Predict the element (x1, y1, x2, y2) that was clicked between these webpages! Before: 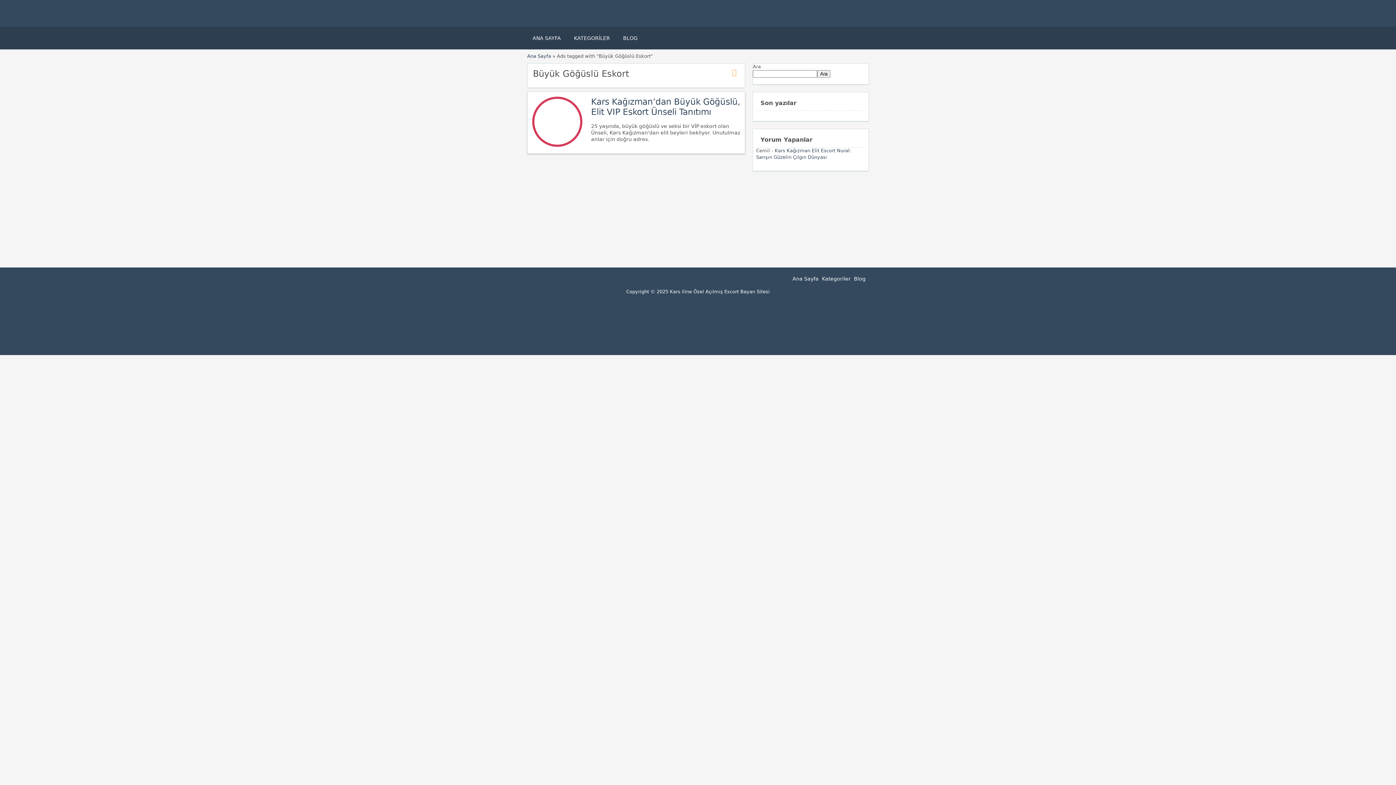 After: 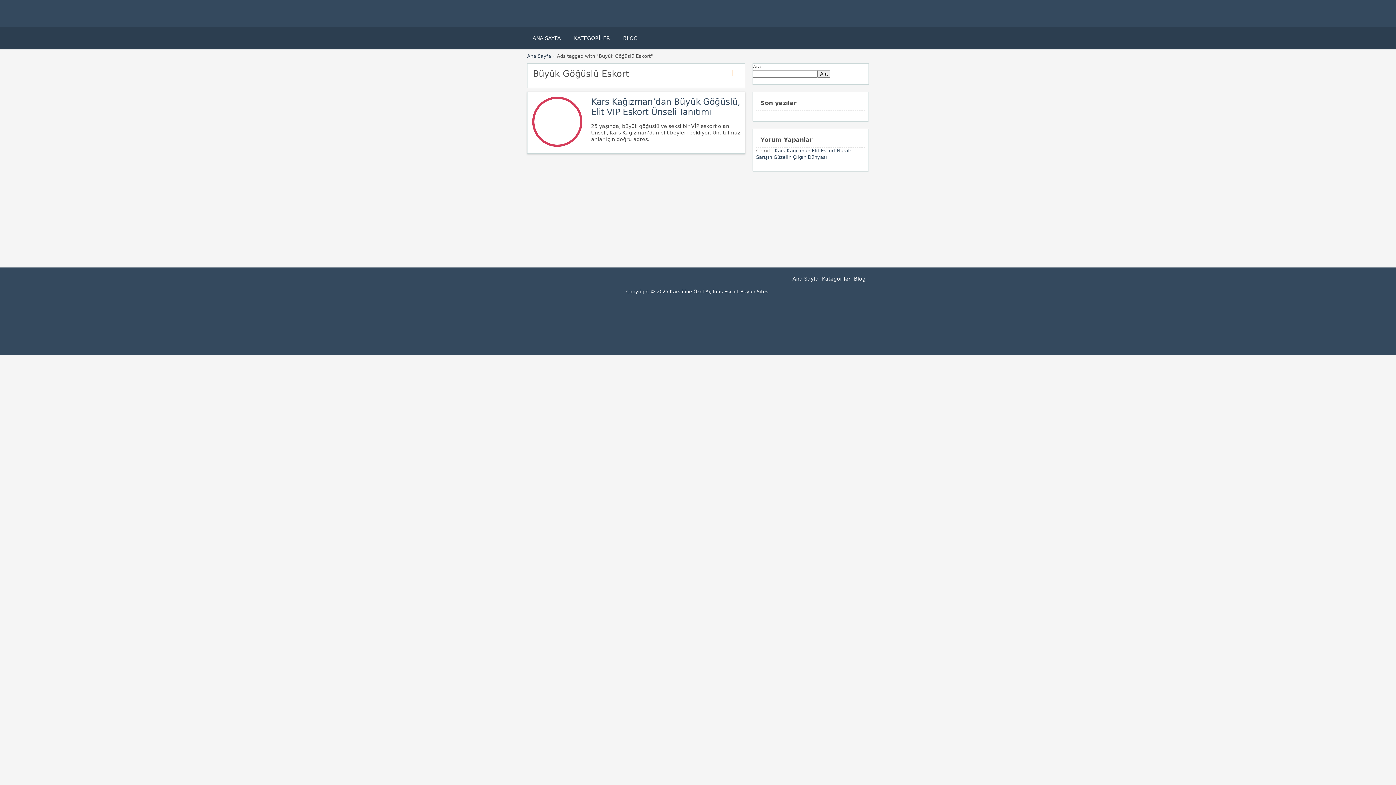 Action: bbox: (732, 70, 738, 76)